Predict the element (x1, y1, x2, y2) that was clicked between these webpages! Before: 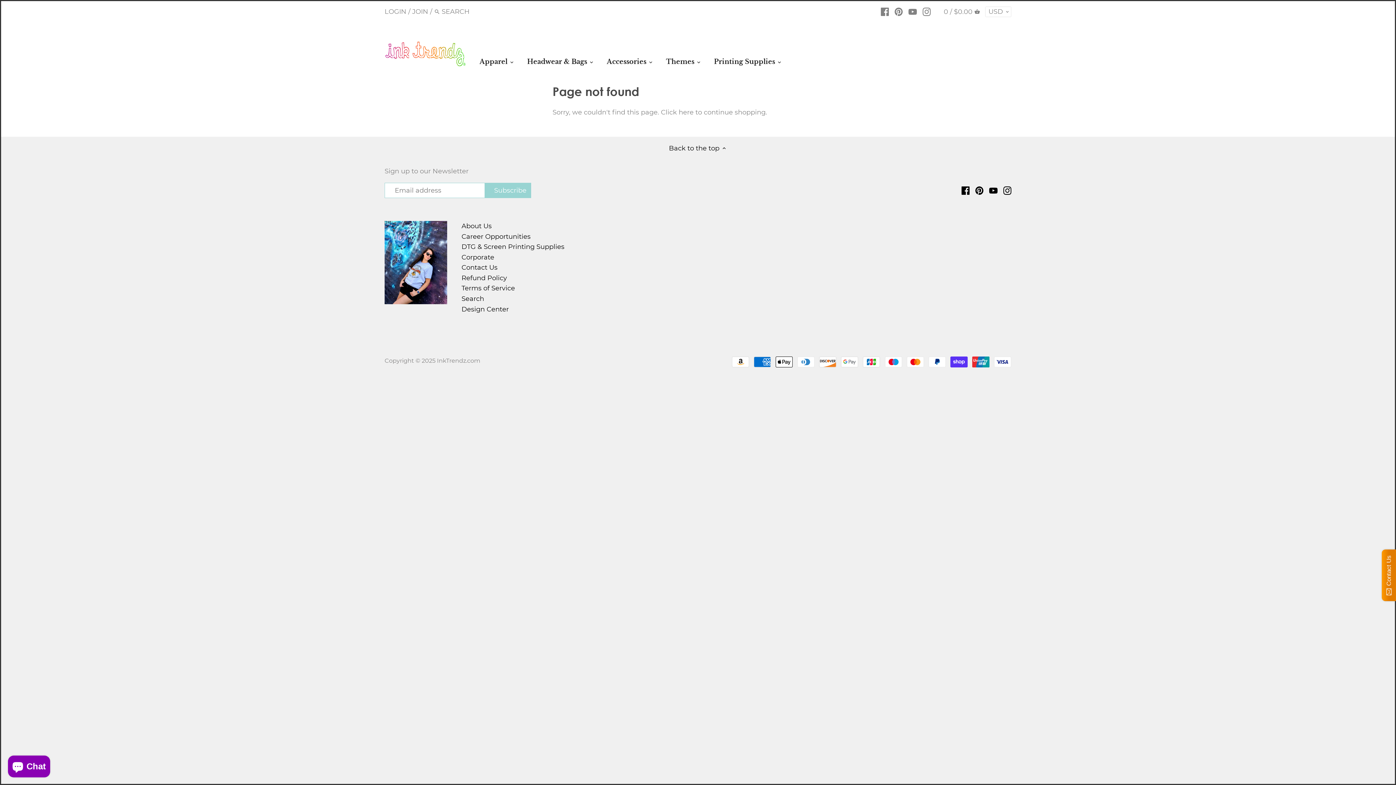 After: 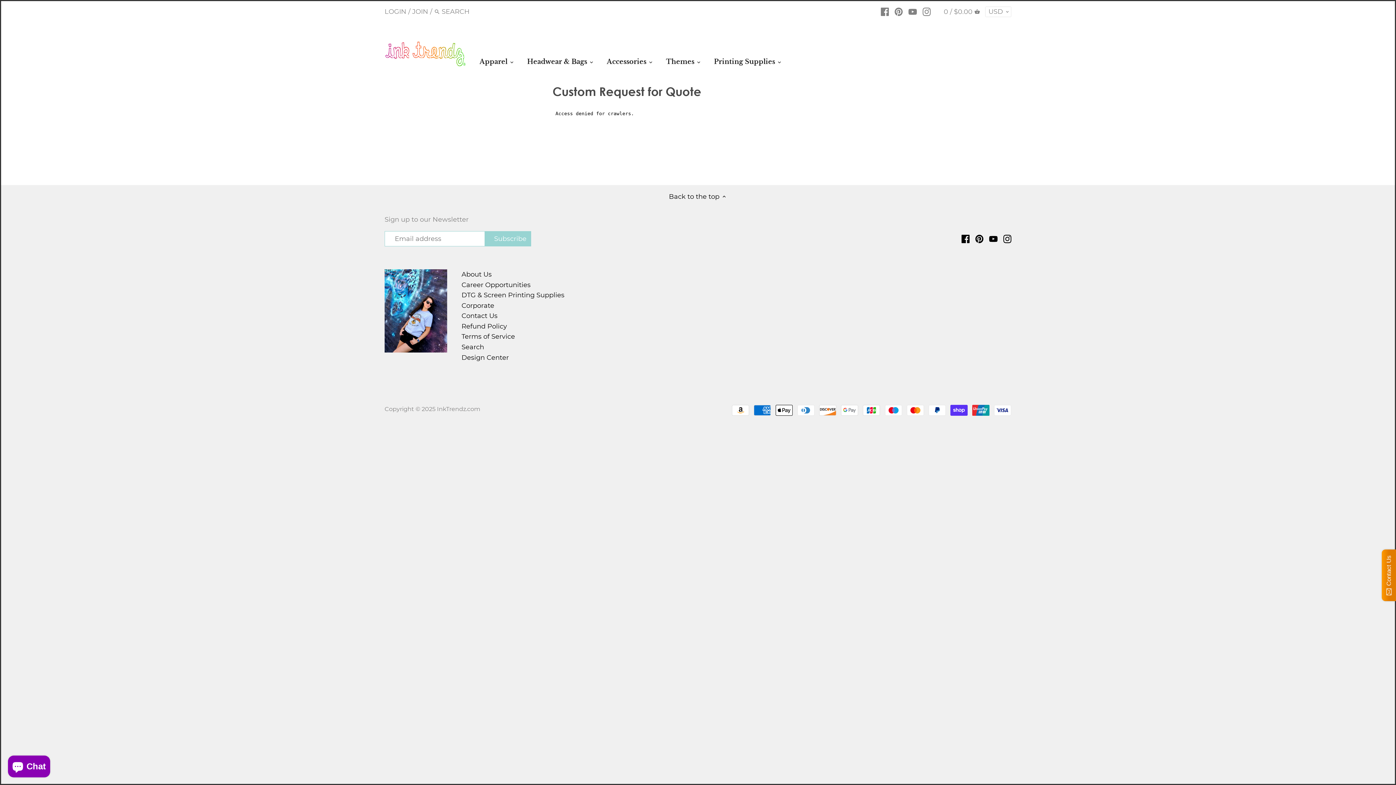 Action: label: Design Center bbox: (461, 305, 508, 313)